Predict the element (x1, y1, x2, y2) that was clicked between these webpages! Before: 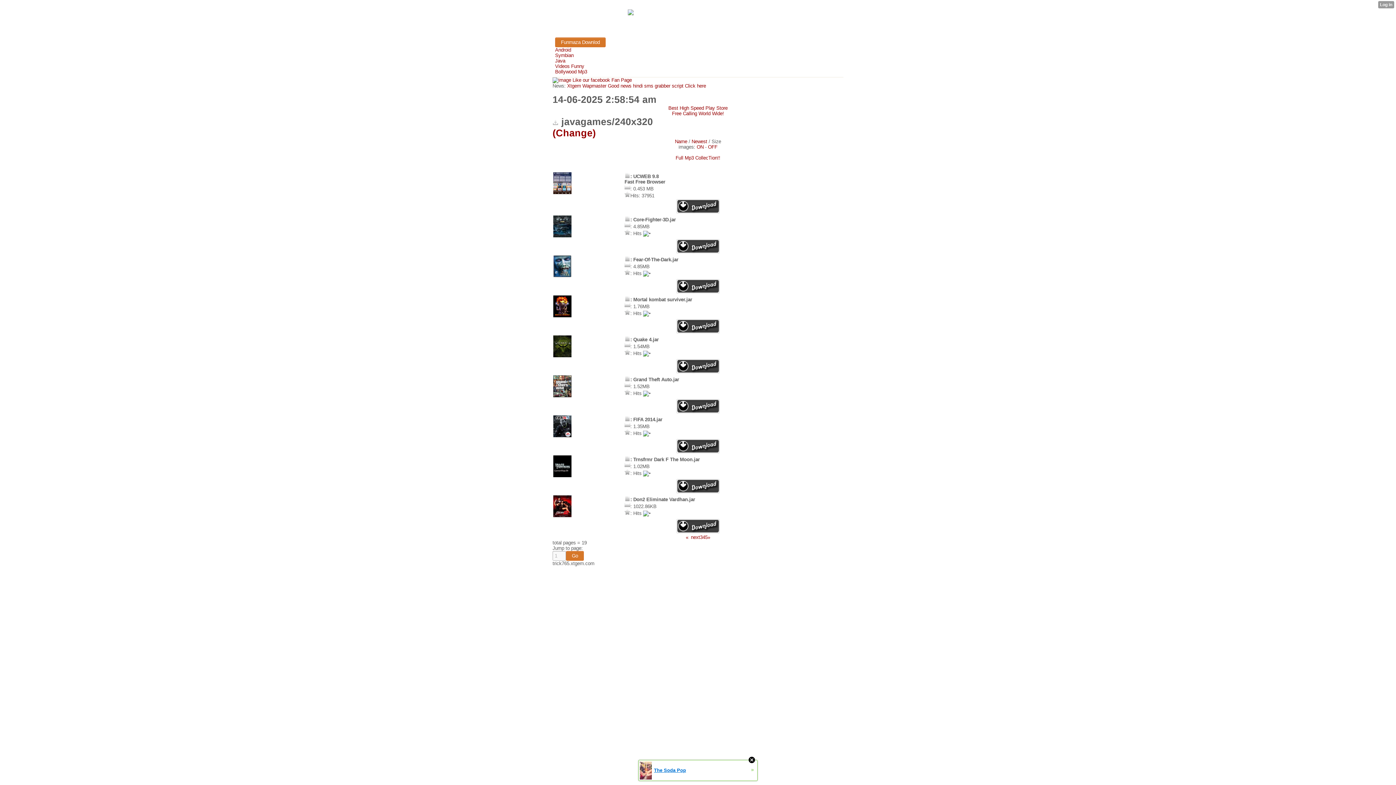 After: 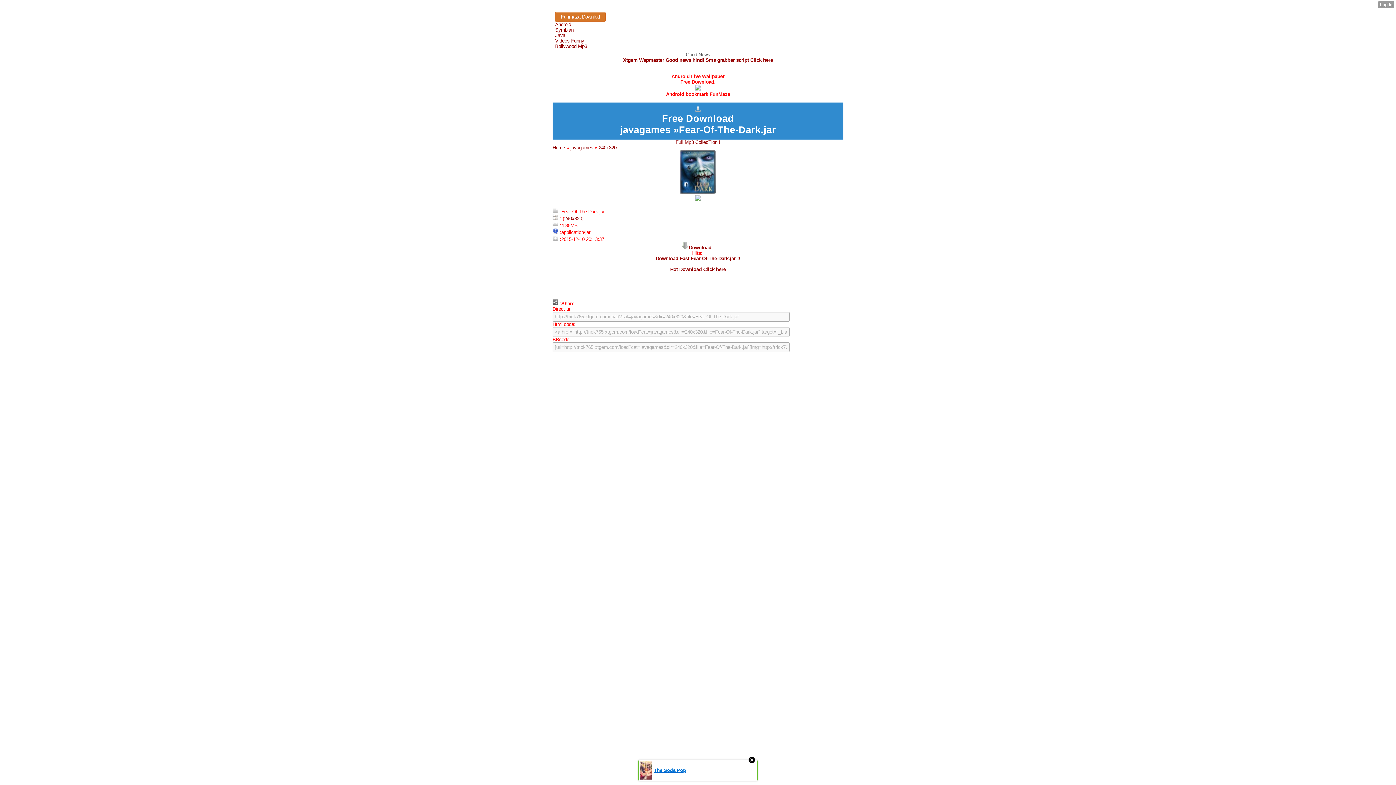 Action: bbox: (676, 289, 720, 294)